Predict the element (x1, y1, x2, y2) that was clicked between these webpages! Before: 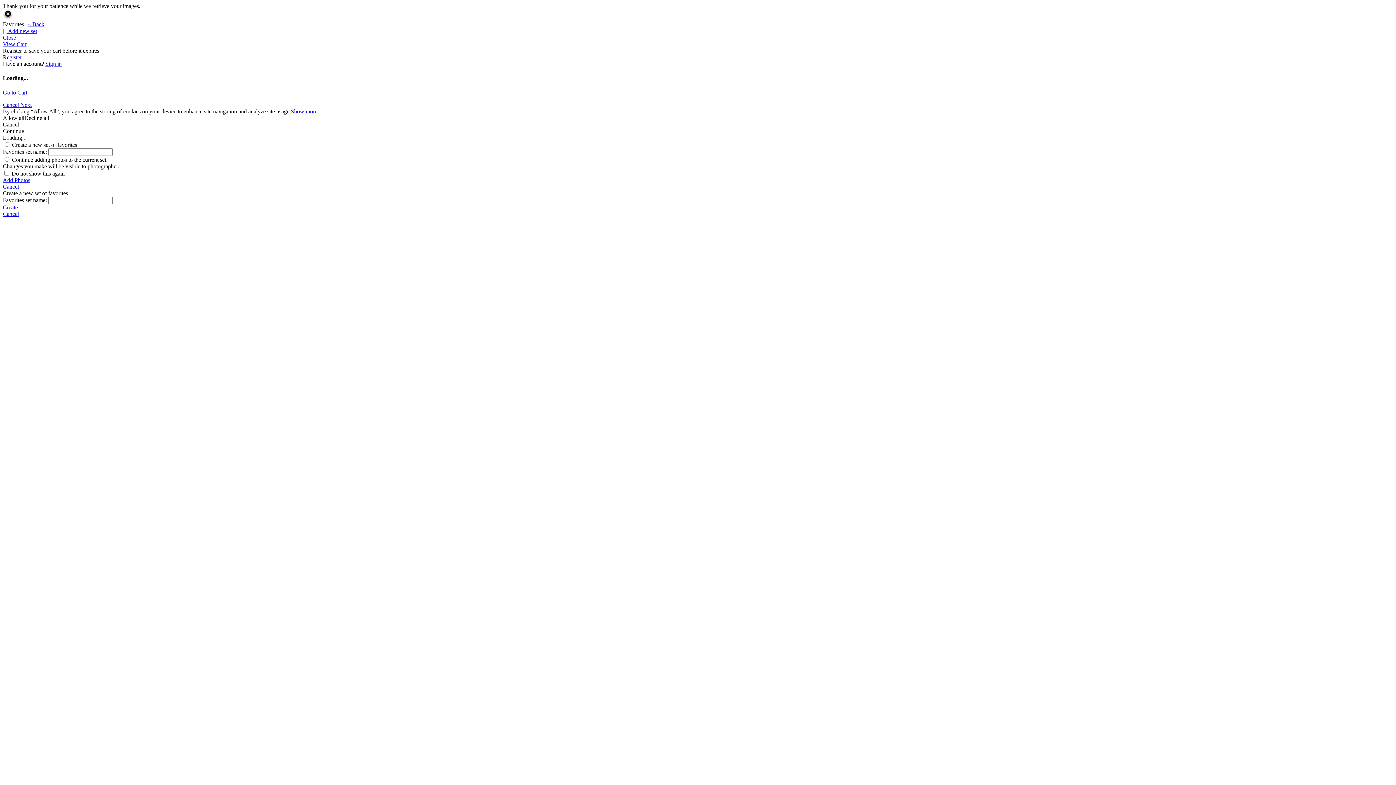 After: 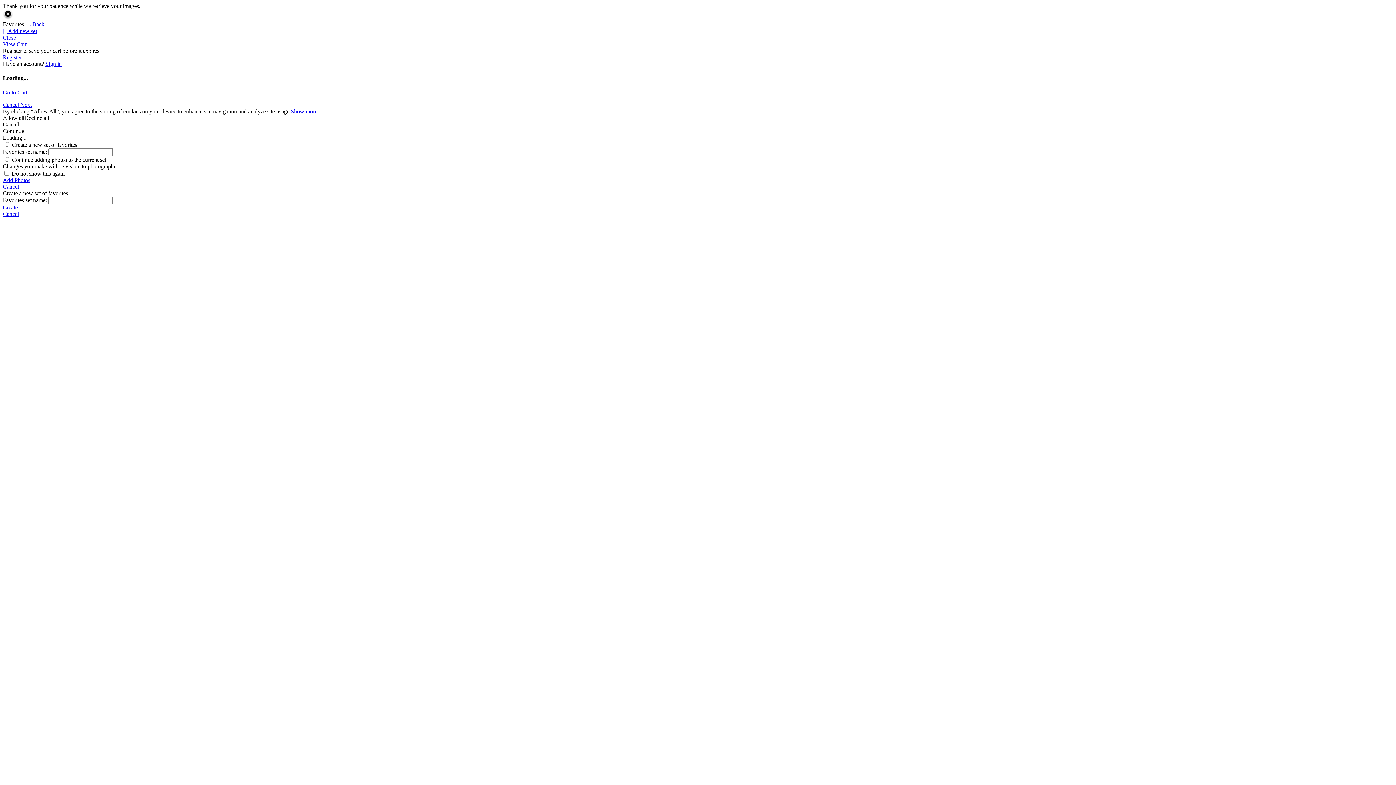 Action: bbox: (2, 176, 1393, 183) label: Add Photos